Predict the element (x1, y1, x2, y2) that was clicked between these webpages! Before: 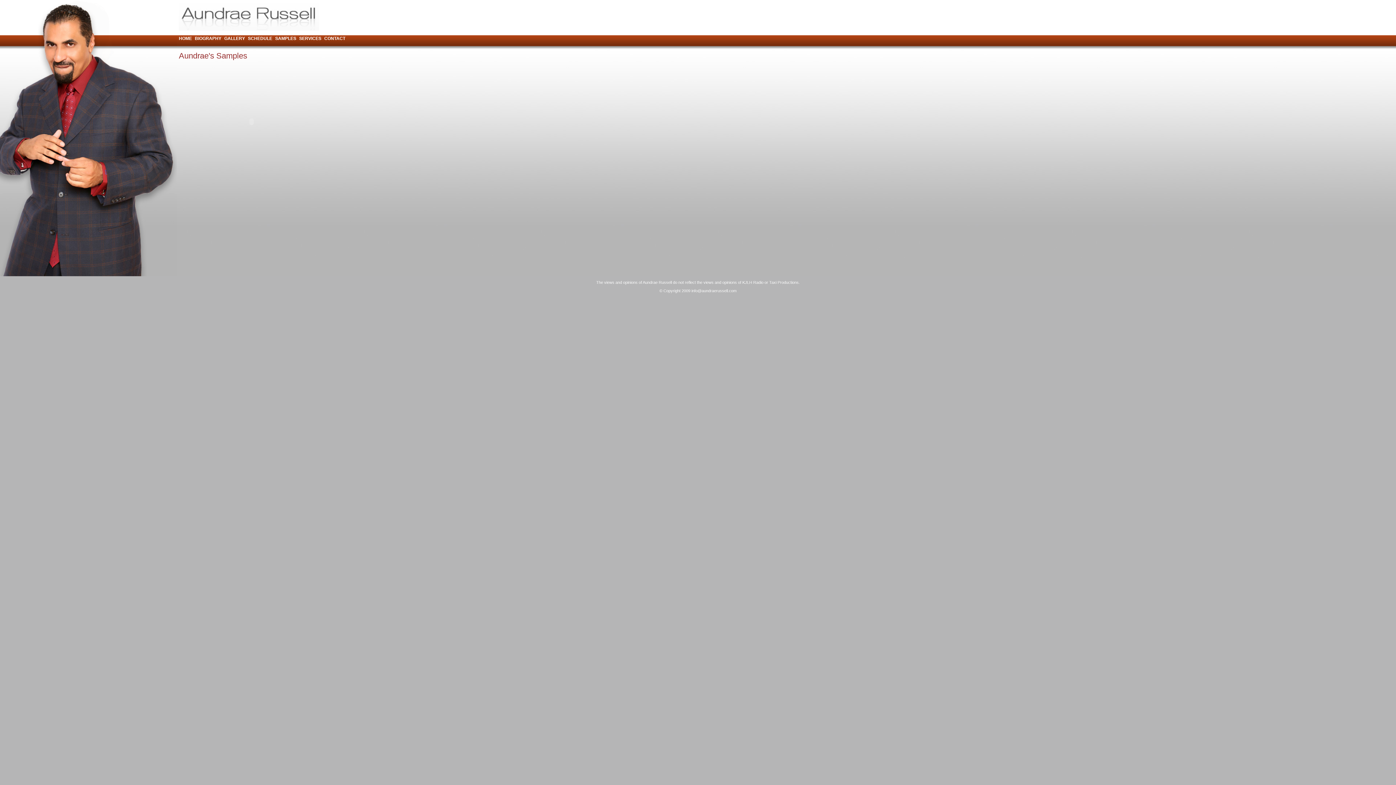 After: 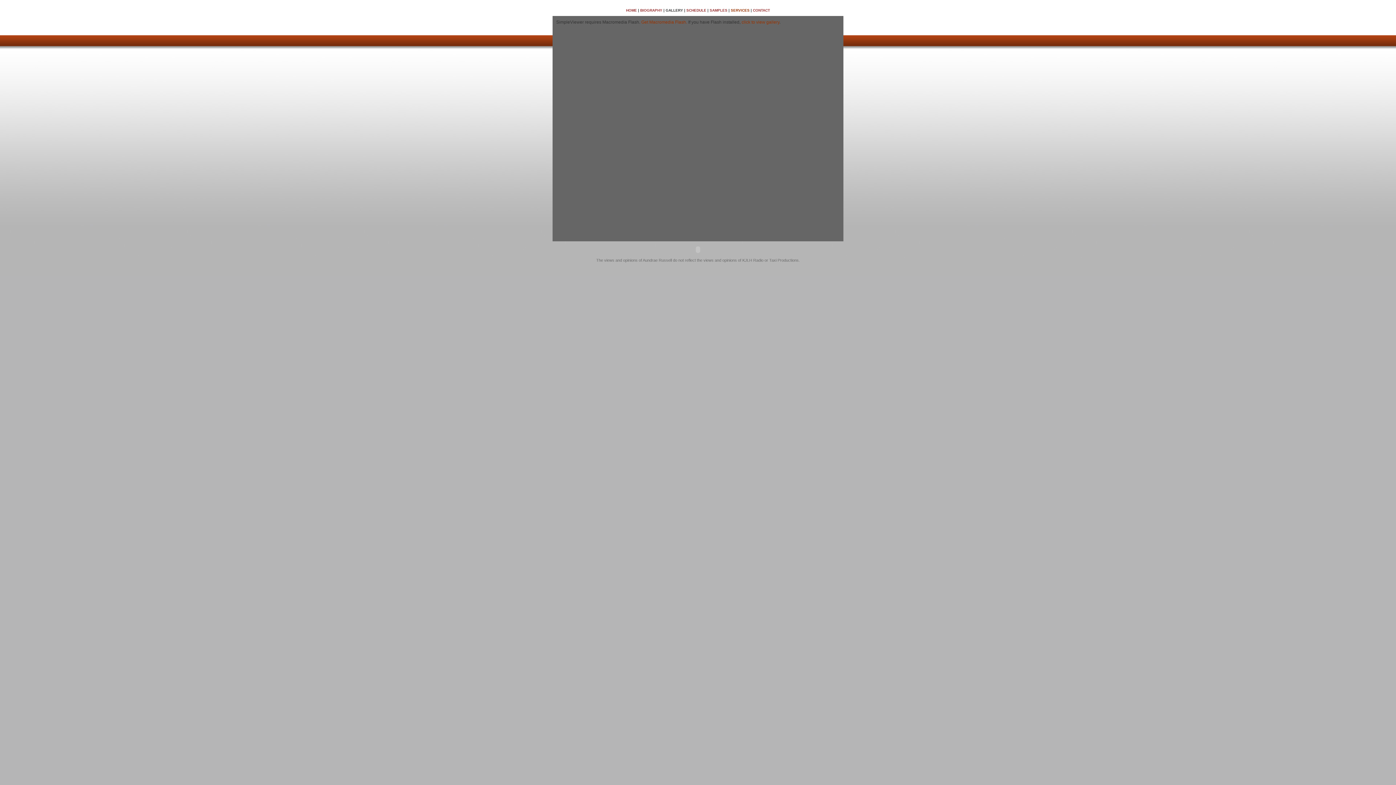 Action: label: GALLERY bbox: (224, 35, 247, 41)